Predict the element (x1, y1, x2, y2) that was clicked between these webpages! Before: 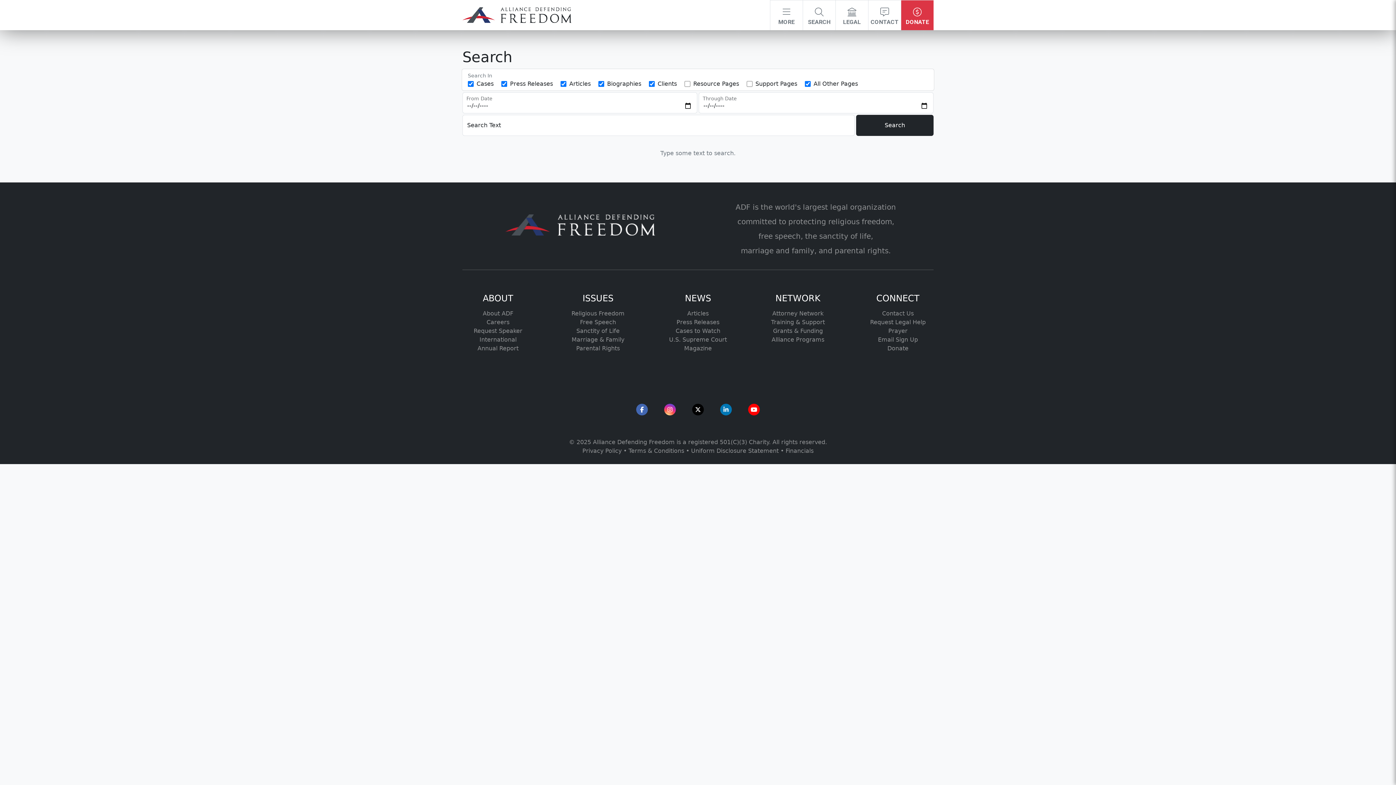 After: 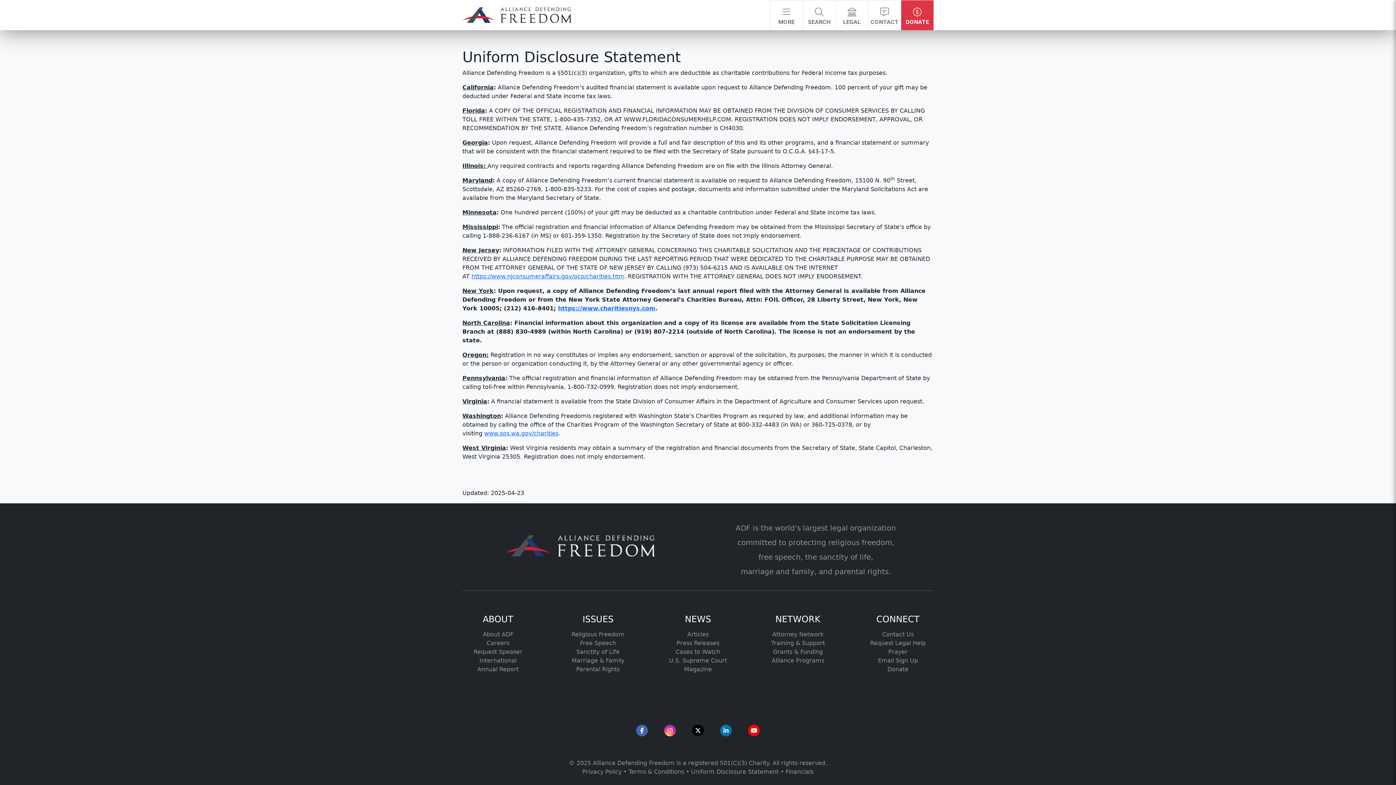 Action: bbox: (691, 447, 778, 454) label: Uniform Disclosure Statement